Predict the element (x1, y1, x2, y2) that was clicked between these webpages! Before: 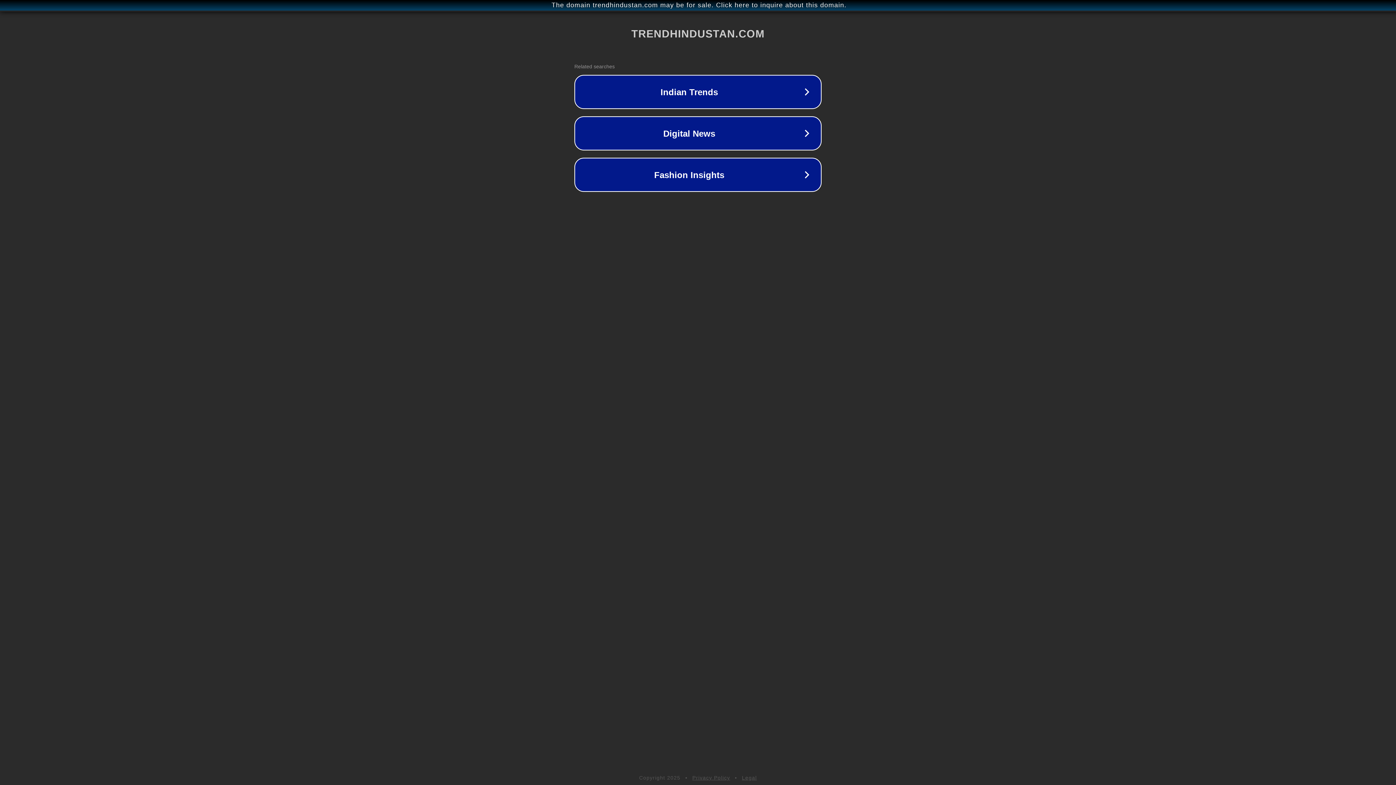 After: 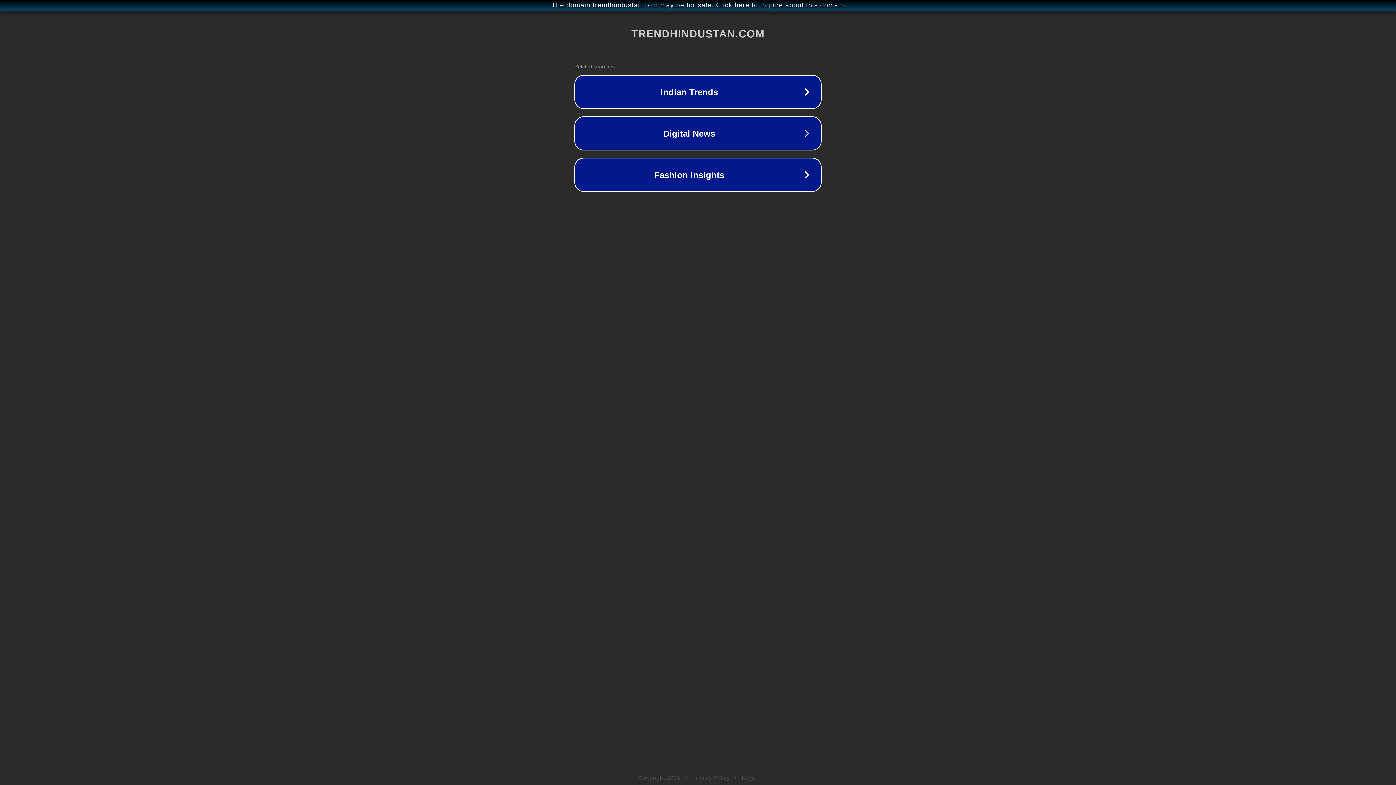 Action: label: Legal bbox: (742, 775, 757, 781)